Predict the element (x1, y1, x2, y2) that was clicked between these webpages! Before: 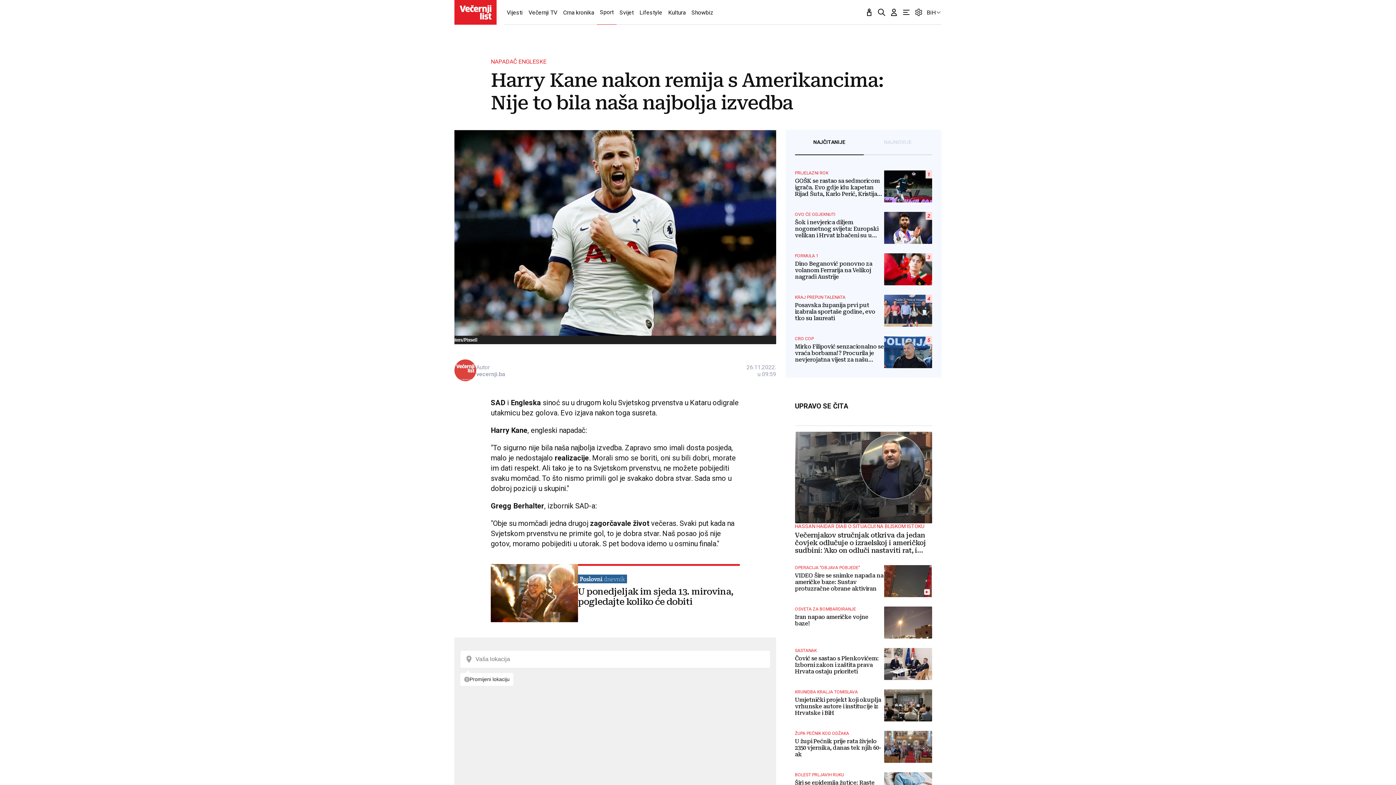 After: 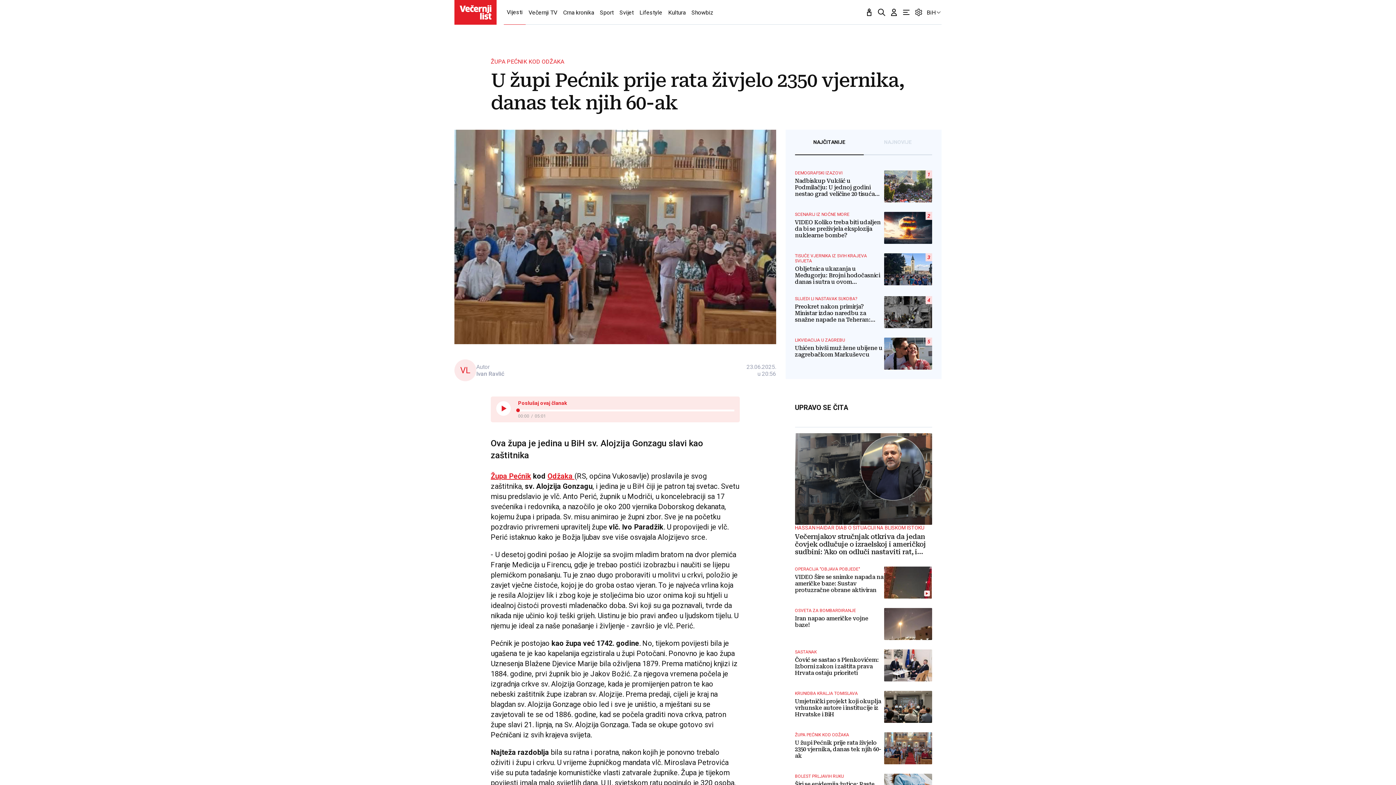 Action: bbox: (795, 731, 932, 763) label: ŽUPA PEĆNIK KOD ODŽAKA
U župi Pećnik prije rata živjelo 2350 vjernika, danas tek njih 60-ak